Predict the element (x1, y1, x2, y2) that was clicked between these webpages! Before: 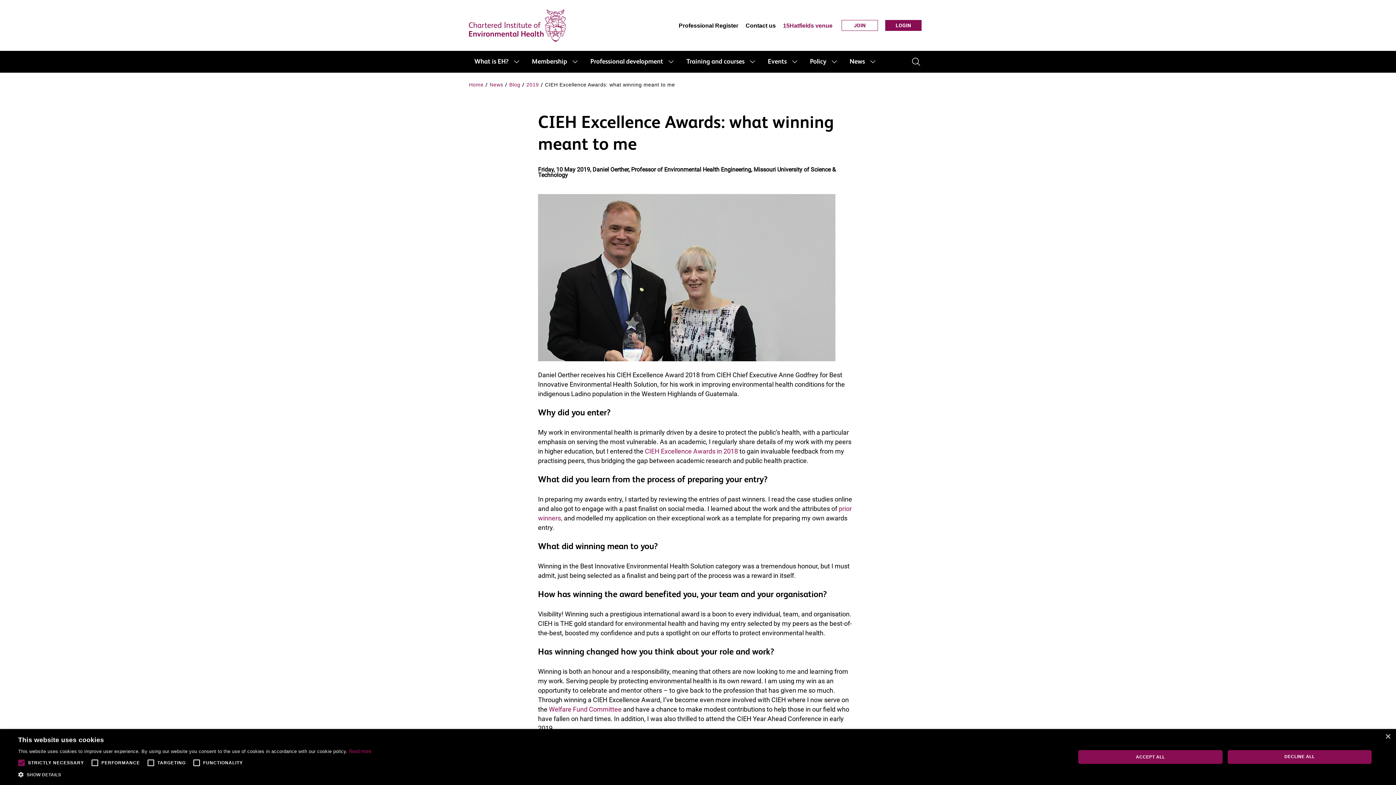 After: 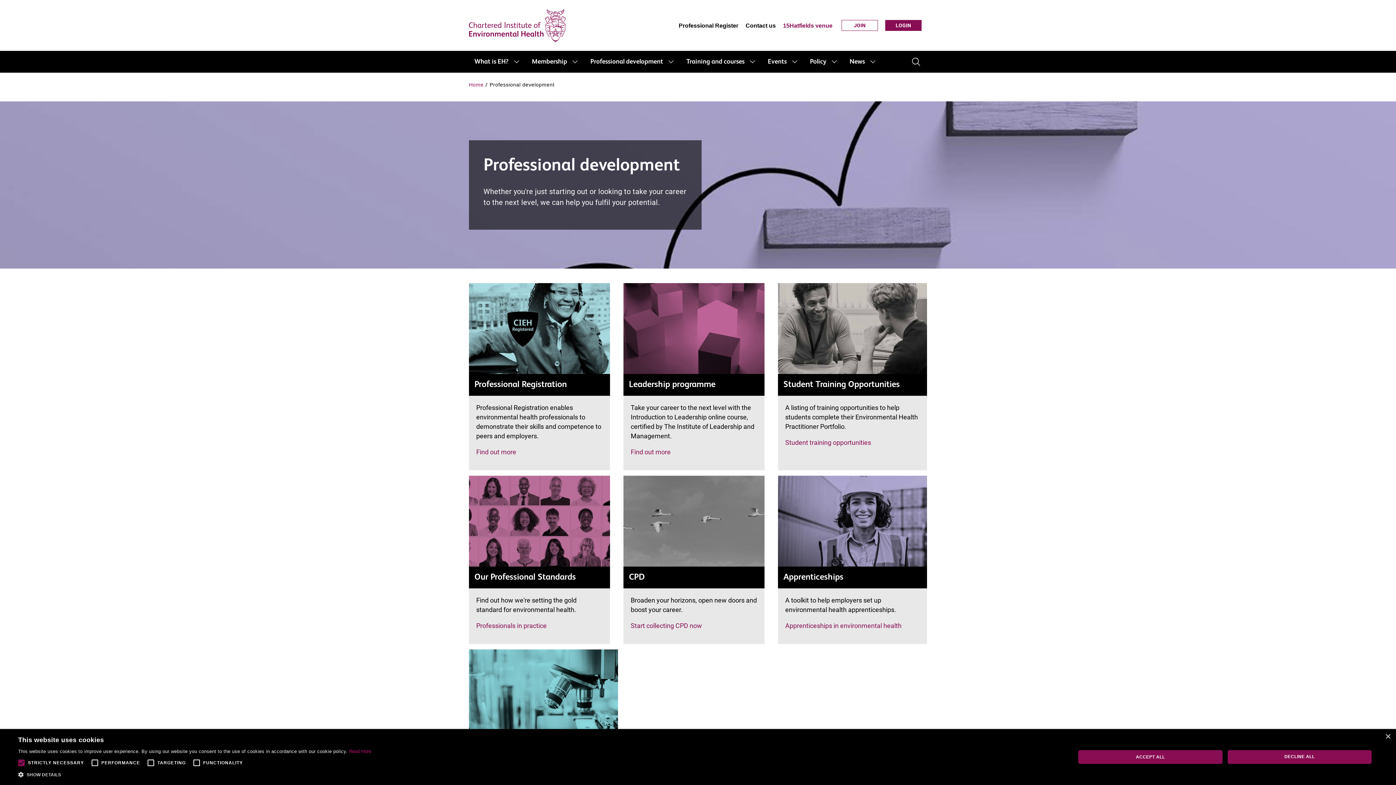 Action: bbox: (590, 57, 663, 66) label: Professional development